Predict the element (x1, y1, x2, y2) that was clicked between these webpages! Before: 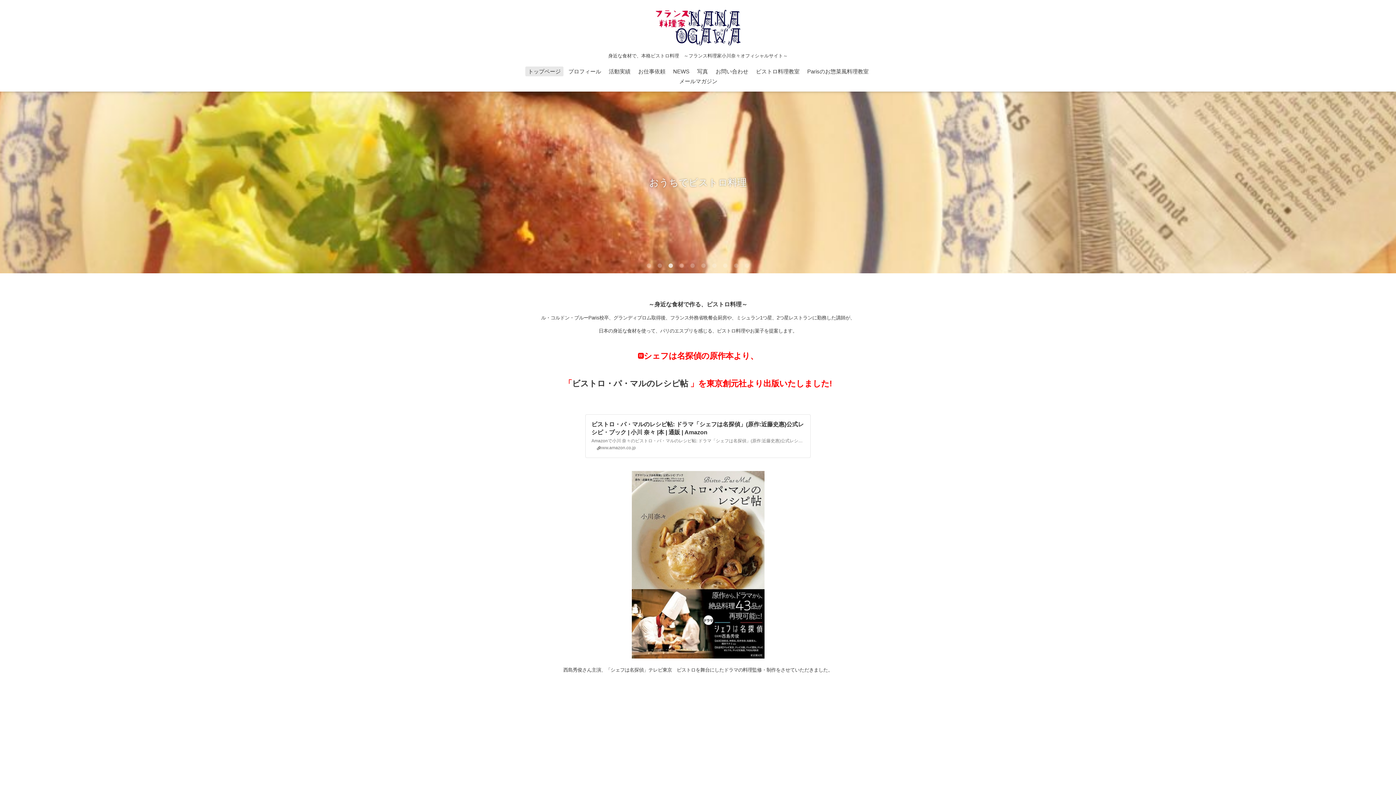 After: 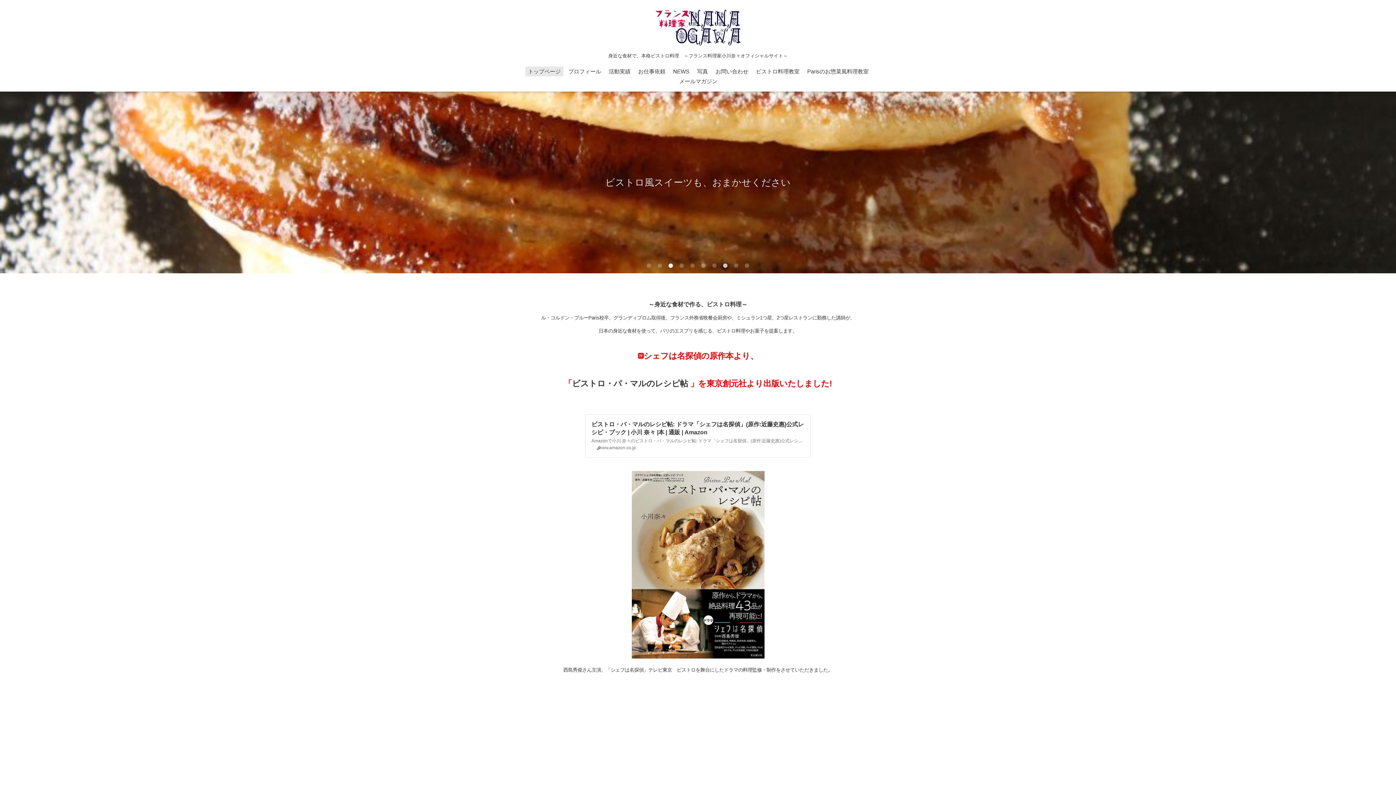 Action: bbox: (667, 262, 674, 269) label: 3